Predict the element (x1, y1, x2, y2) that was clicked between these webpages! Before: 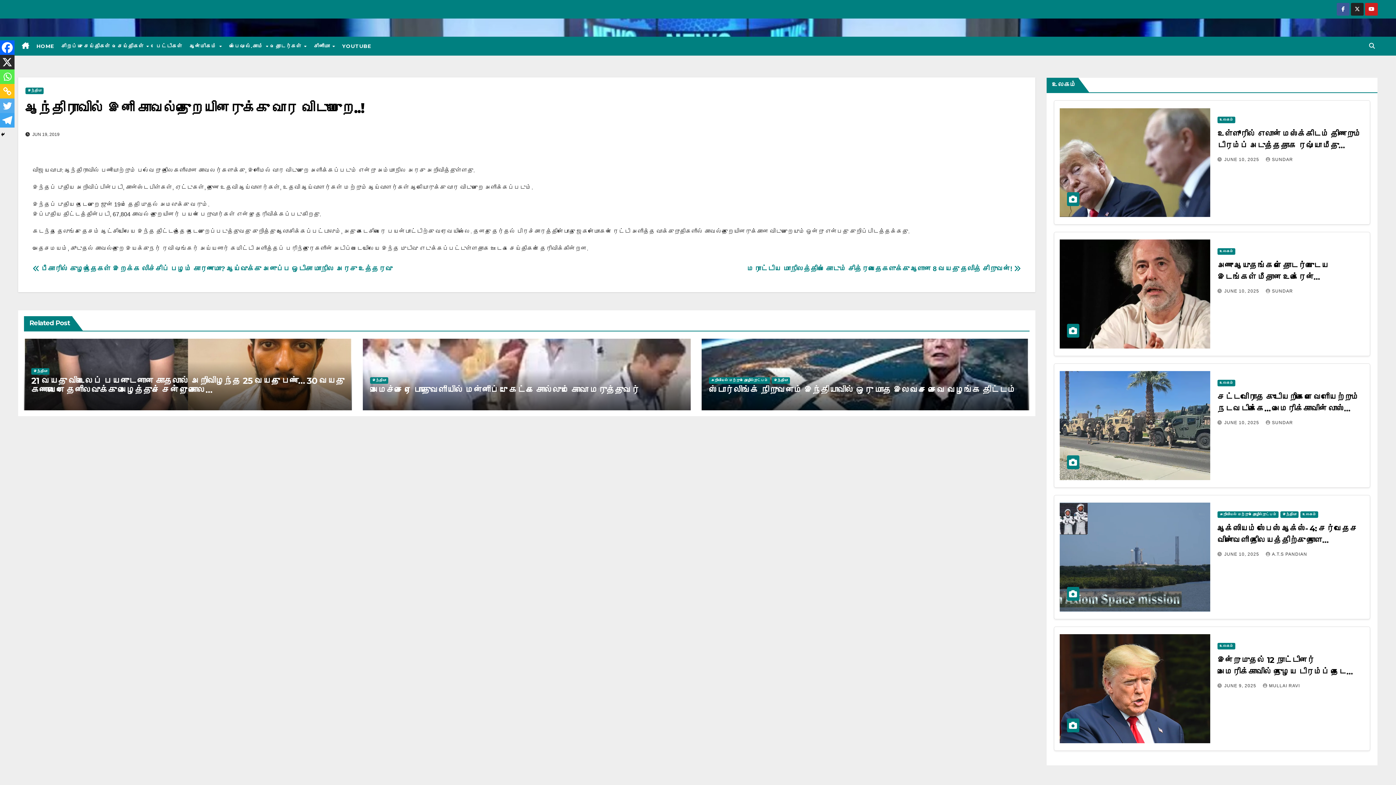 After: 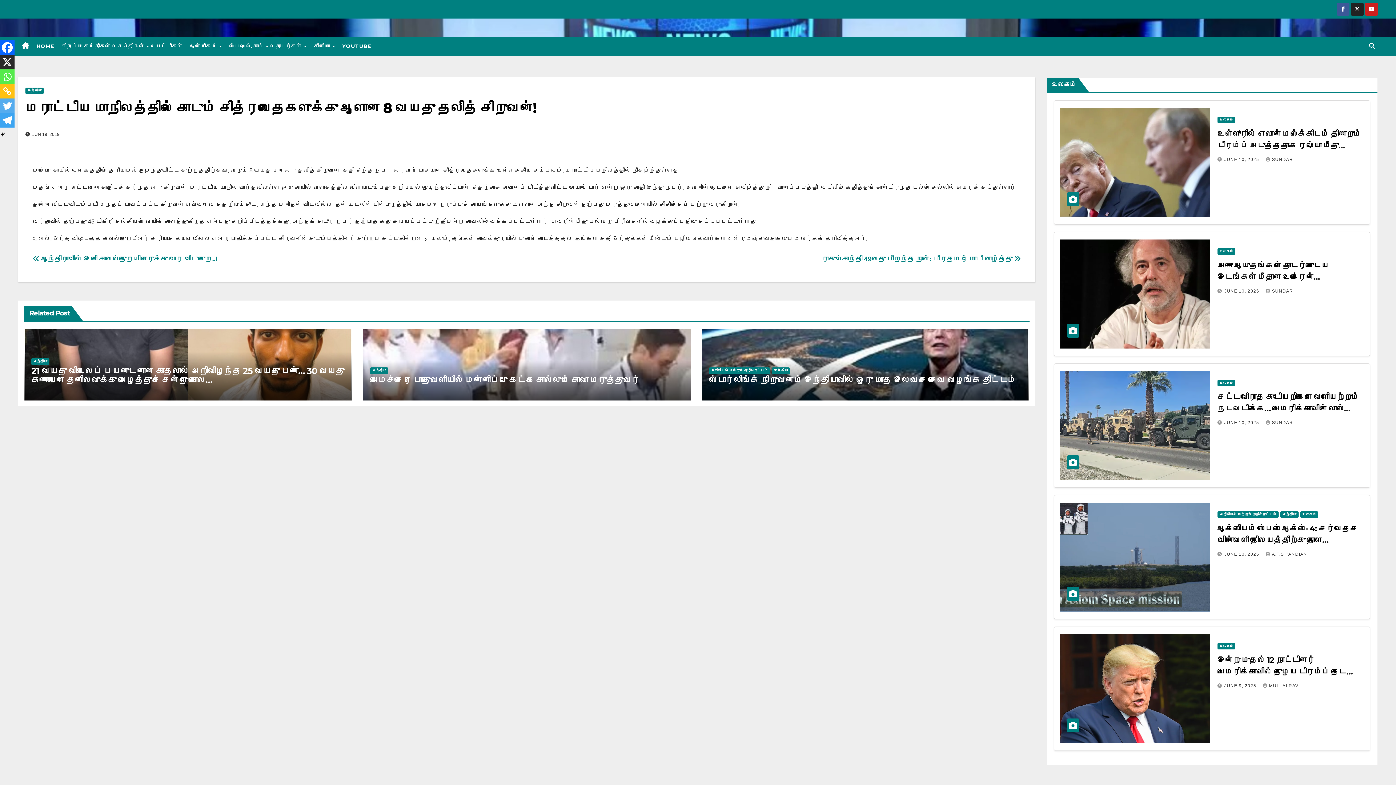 Action: label: மராட்டிய மாநிலத்தில் கொடும் சித்ரவதைகளுக்கு ஆளான 8 வயது தலித் சிறுவன்!  bbox: (747, 265, 1020, 272)